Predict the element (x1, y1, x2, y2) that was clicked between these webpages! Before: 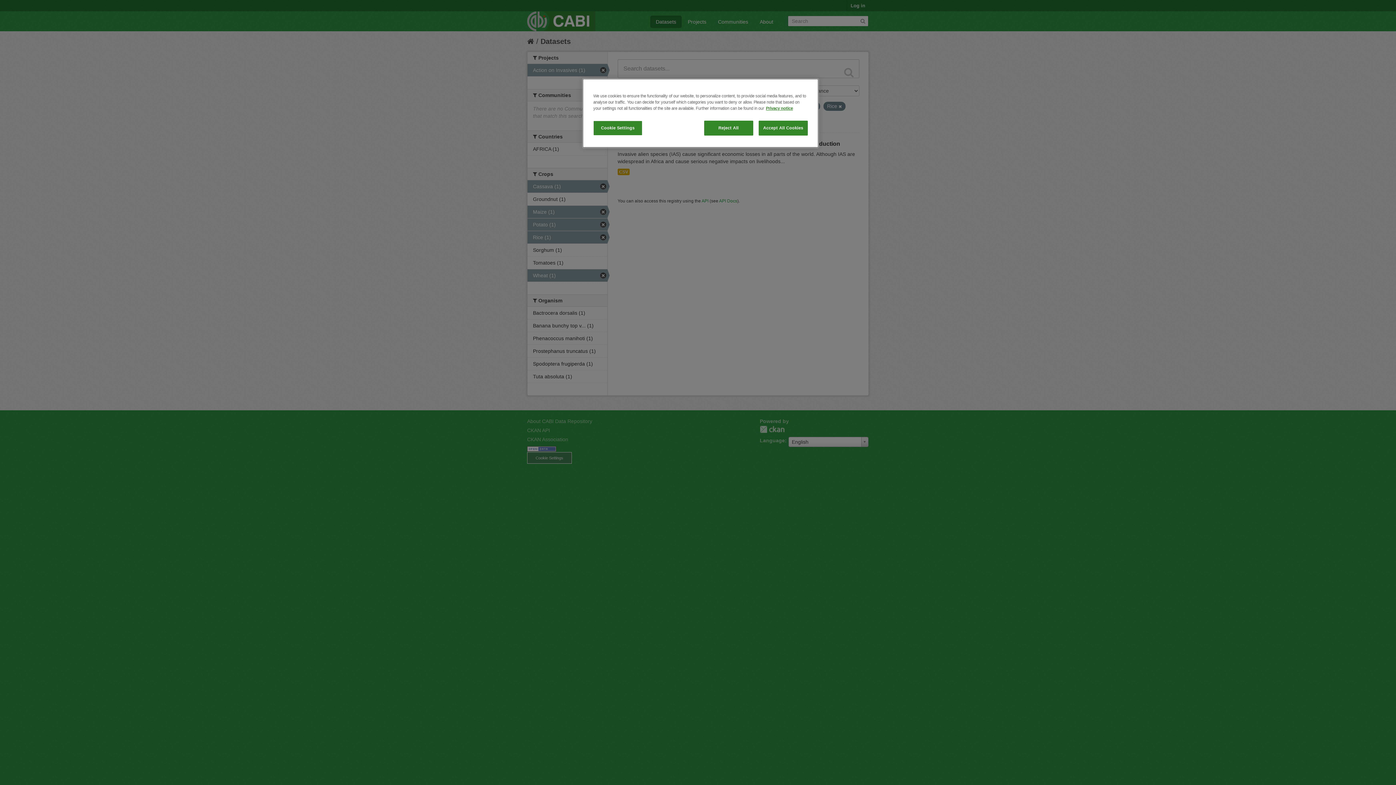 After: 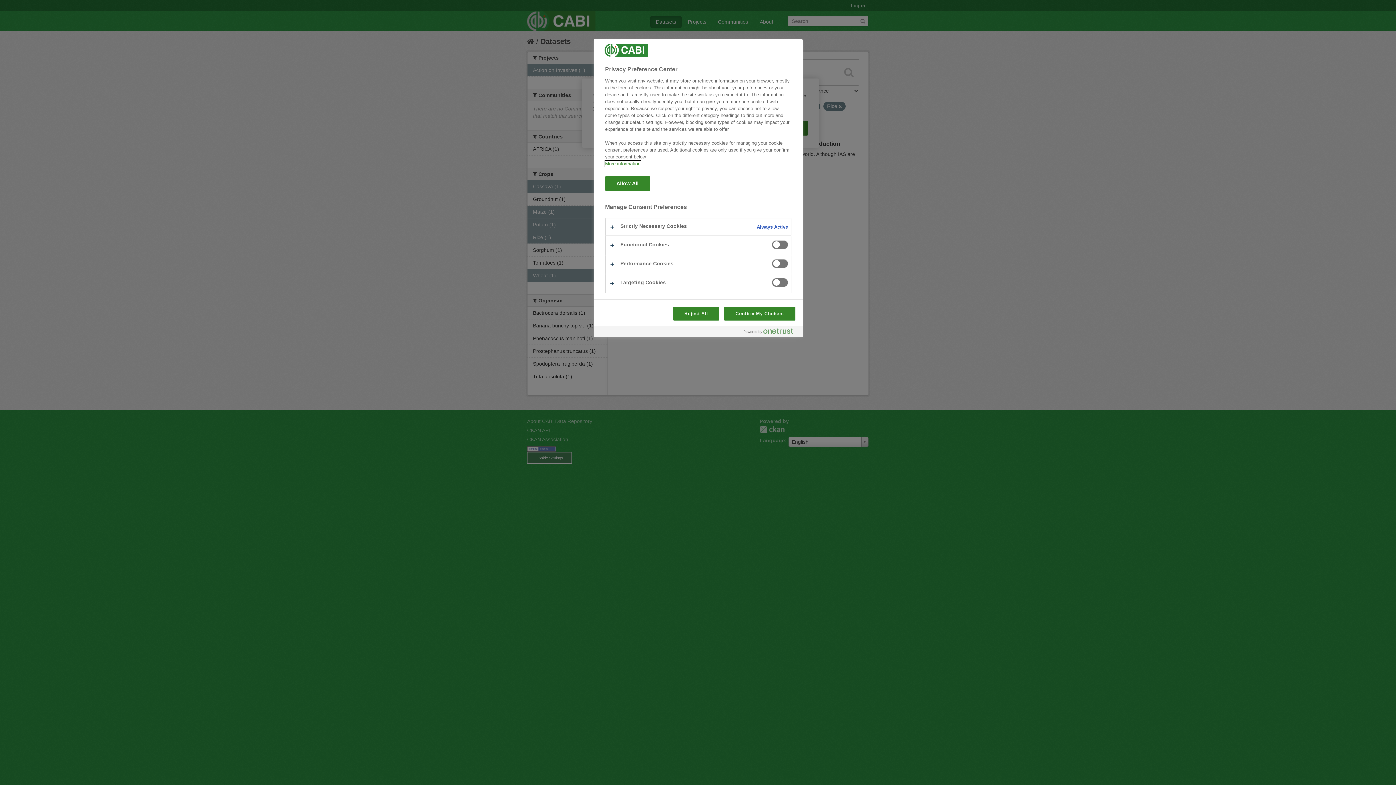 Action: bbox: (593, 120, 642, 135) label: Cookie Settings